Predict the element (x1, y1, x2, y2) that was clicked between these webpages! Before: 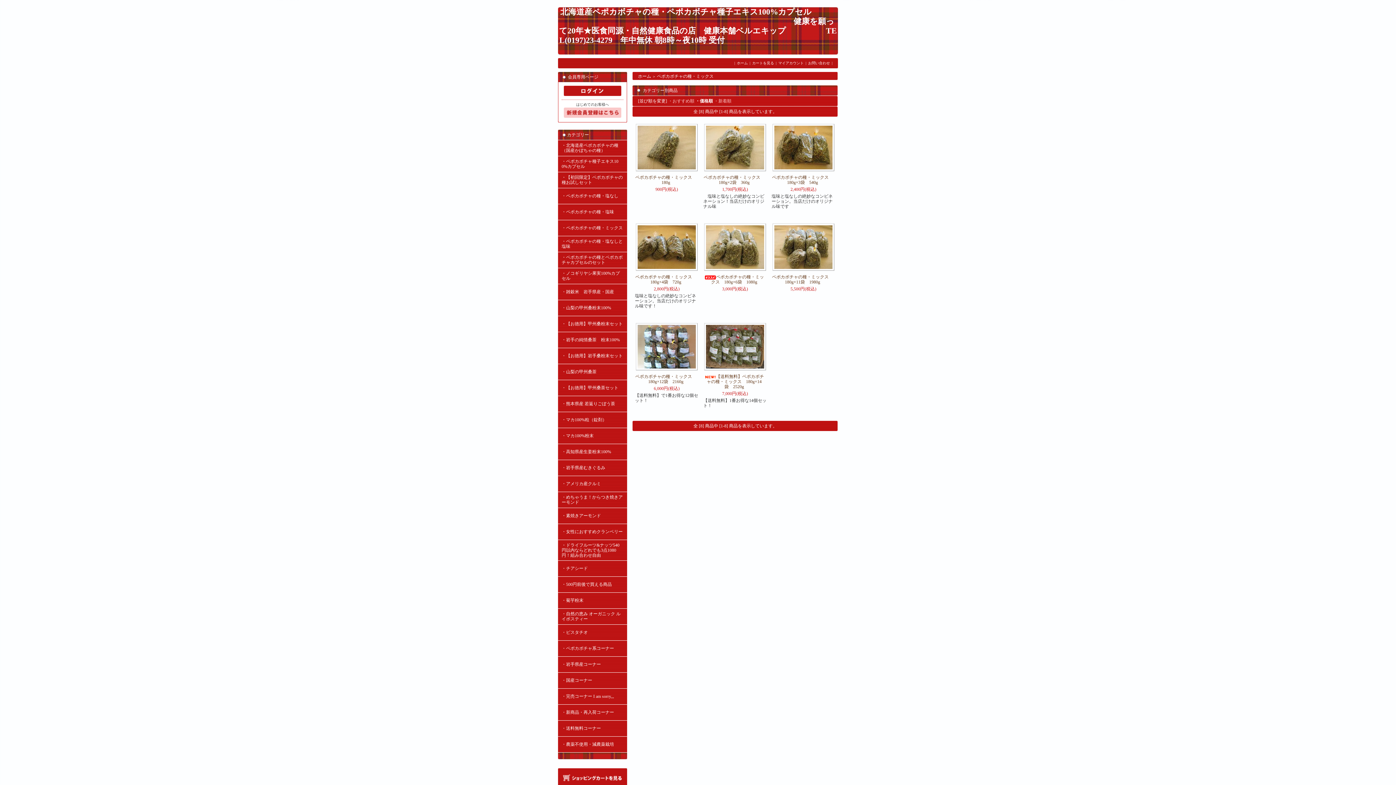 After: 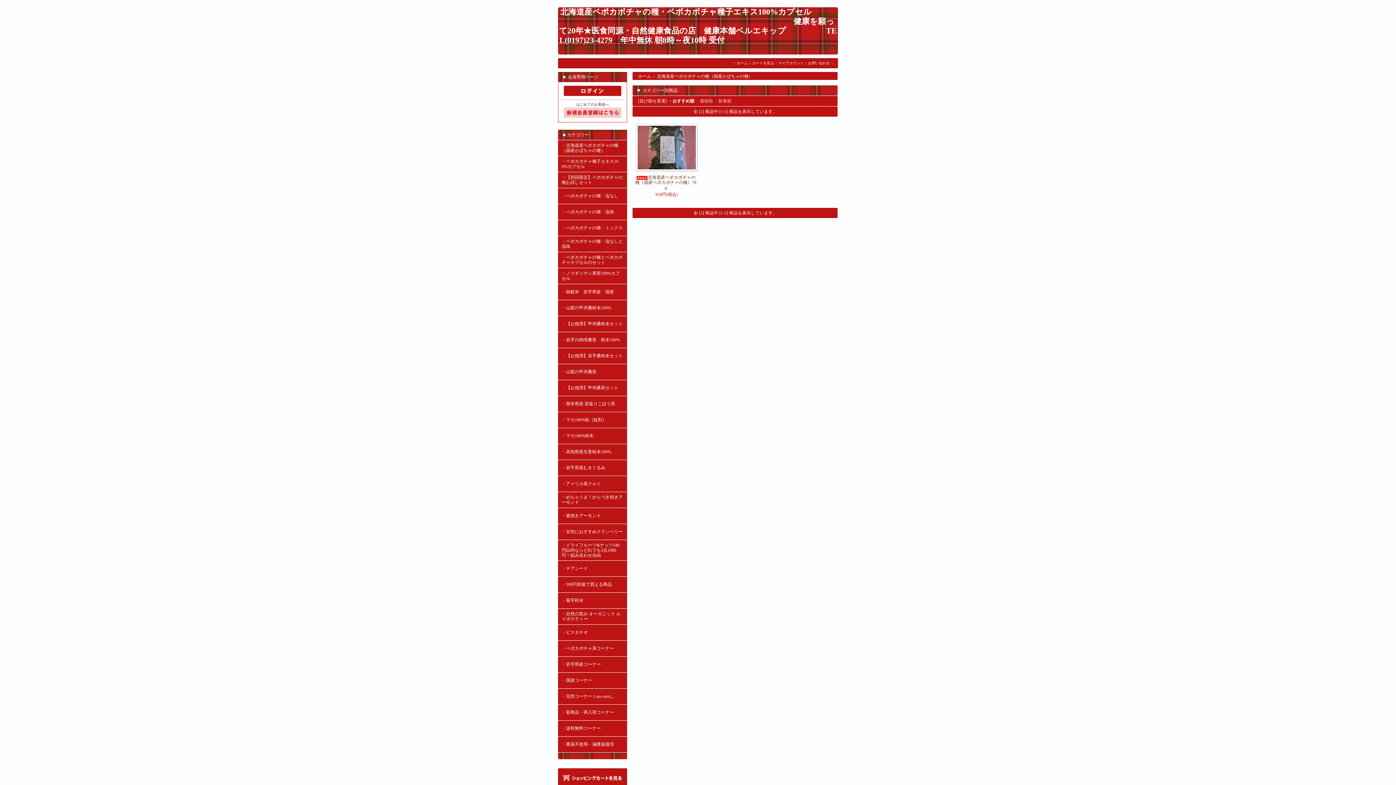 Action: label: ・北海道産ペポカボチャの種（国産かぼちゃの種） bbox: (561, 142, 618, 153)